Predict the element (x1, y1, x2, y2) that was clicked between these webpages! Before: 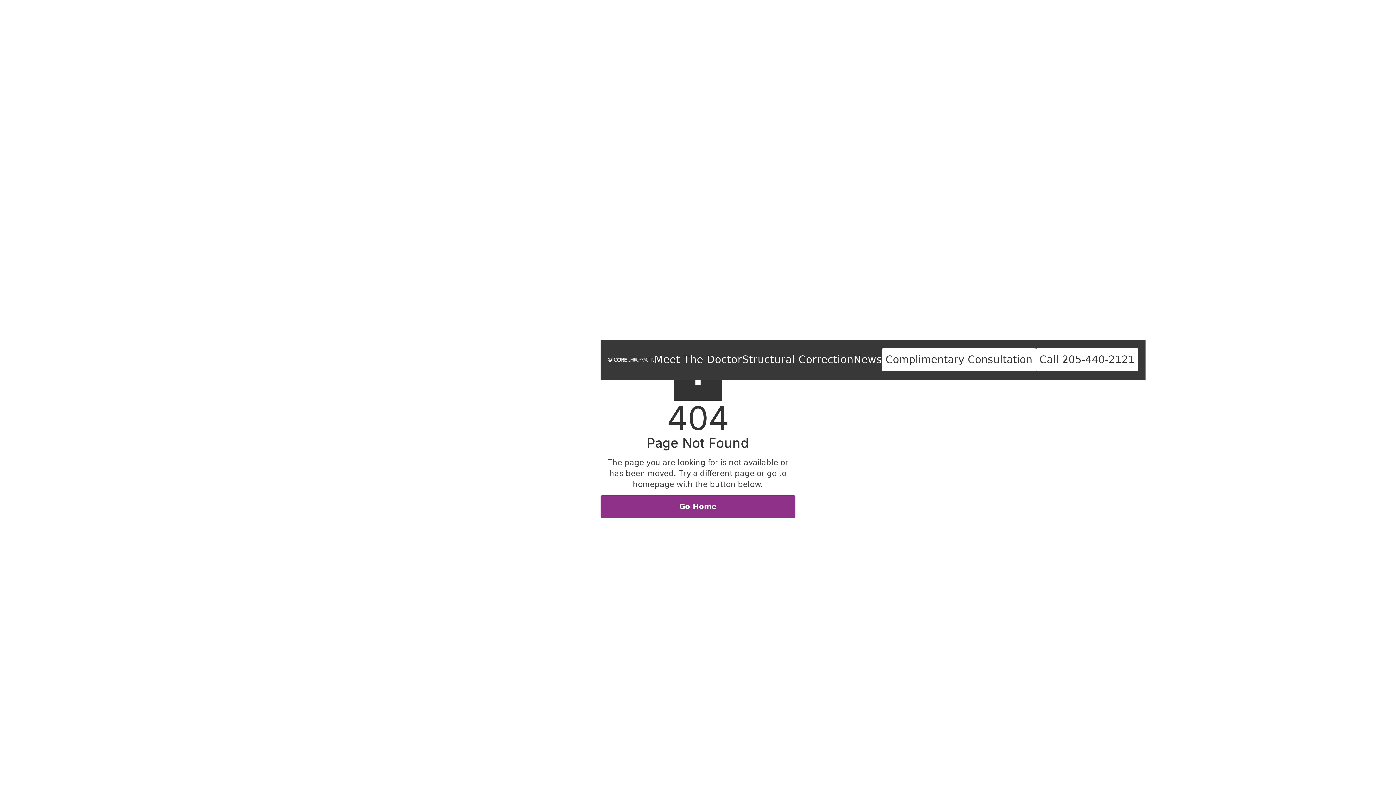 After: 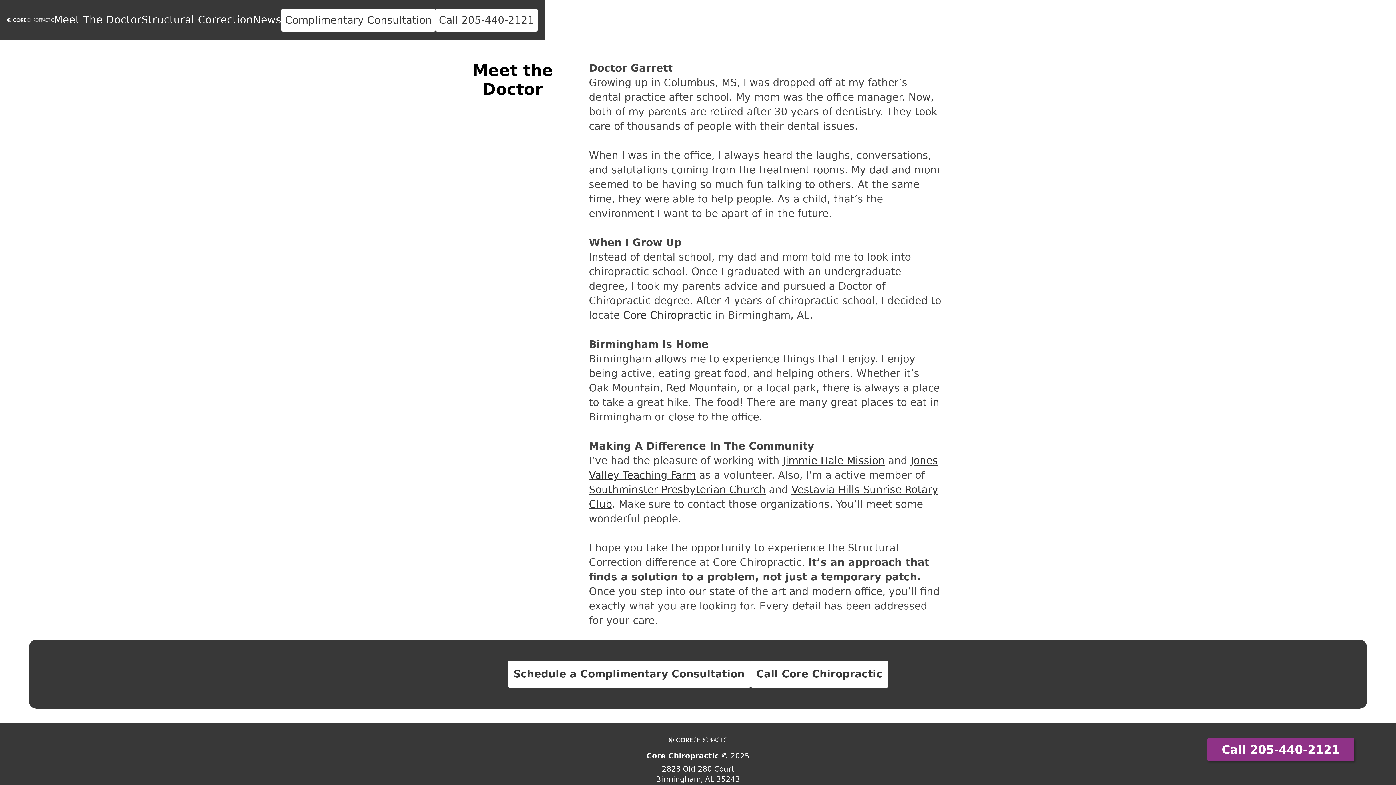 Action: label: Meet The Doctor bbox: (654, 354, 742, 365)